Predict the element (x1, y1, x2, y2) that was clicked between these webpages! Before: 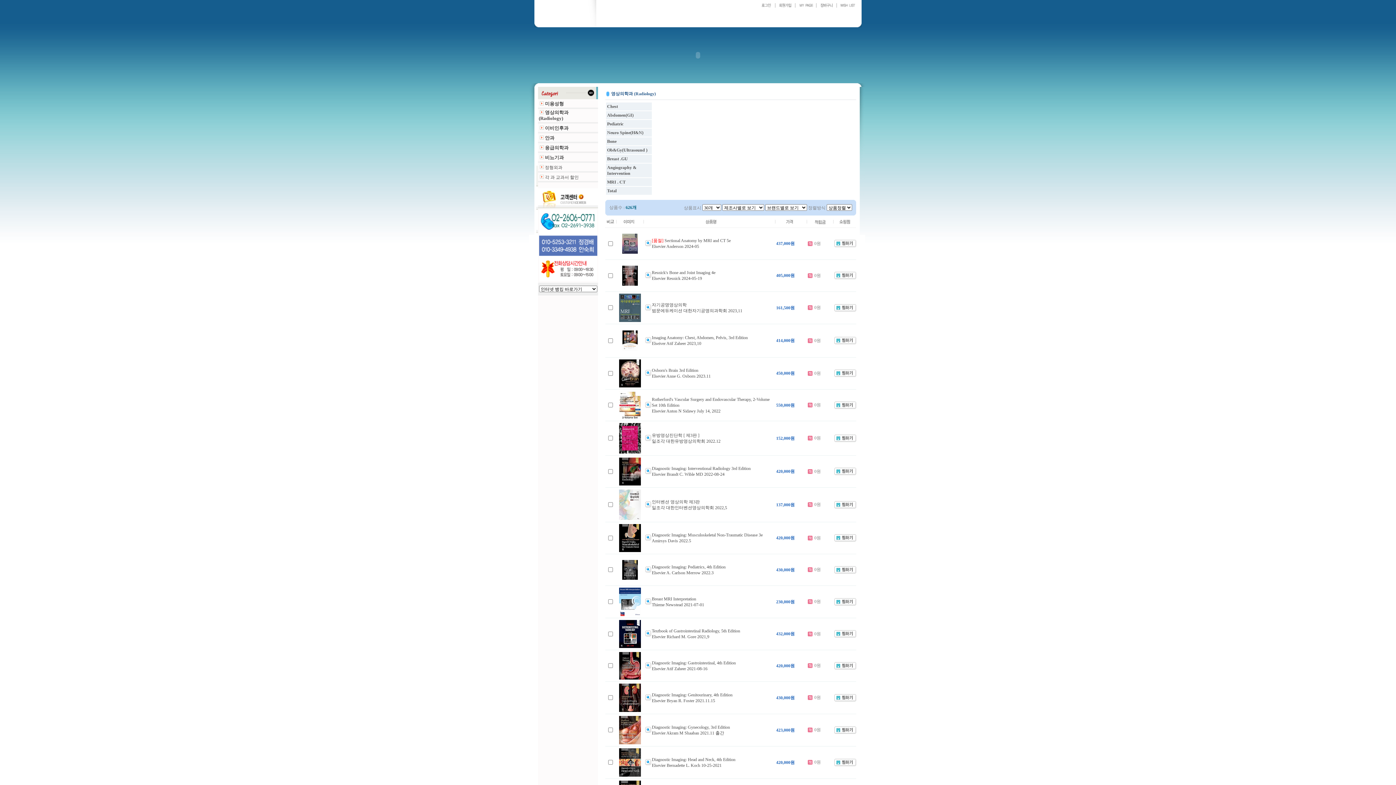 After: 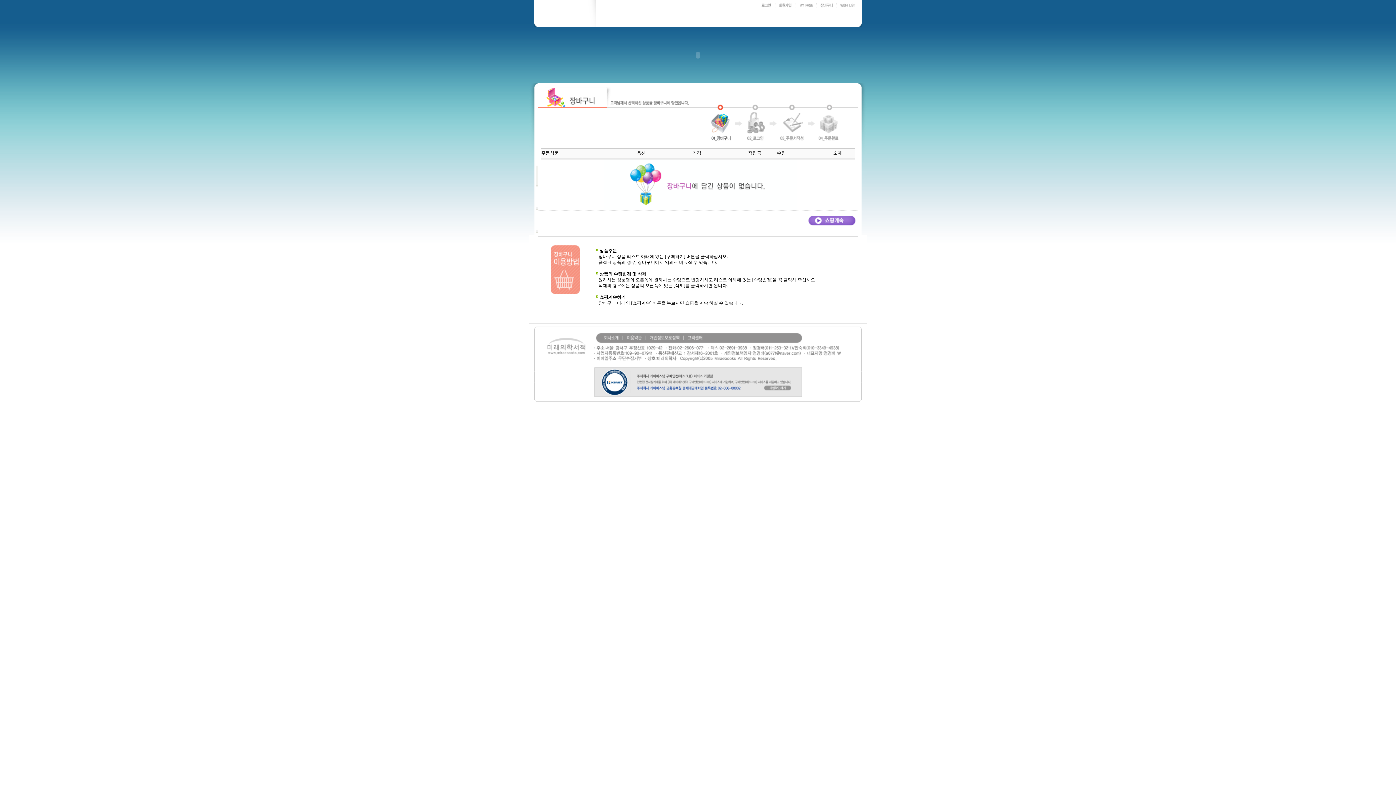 Action: bbox: (816, 5, 837, 10)